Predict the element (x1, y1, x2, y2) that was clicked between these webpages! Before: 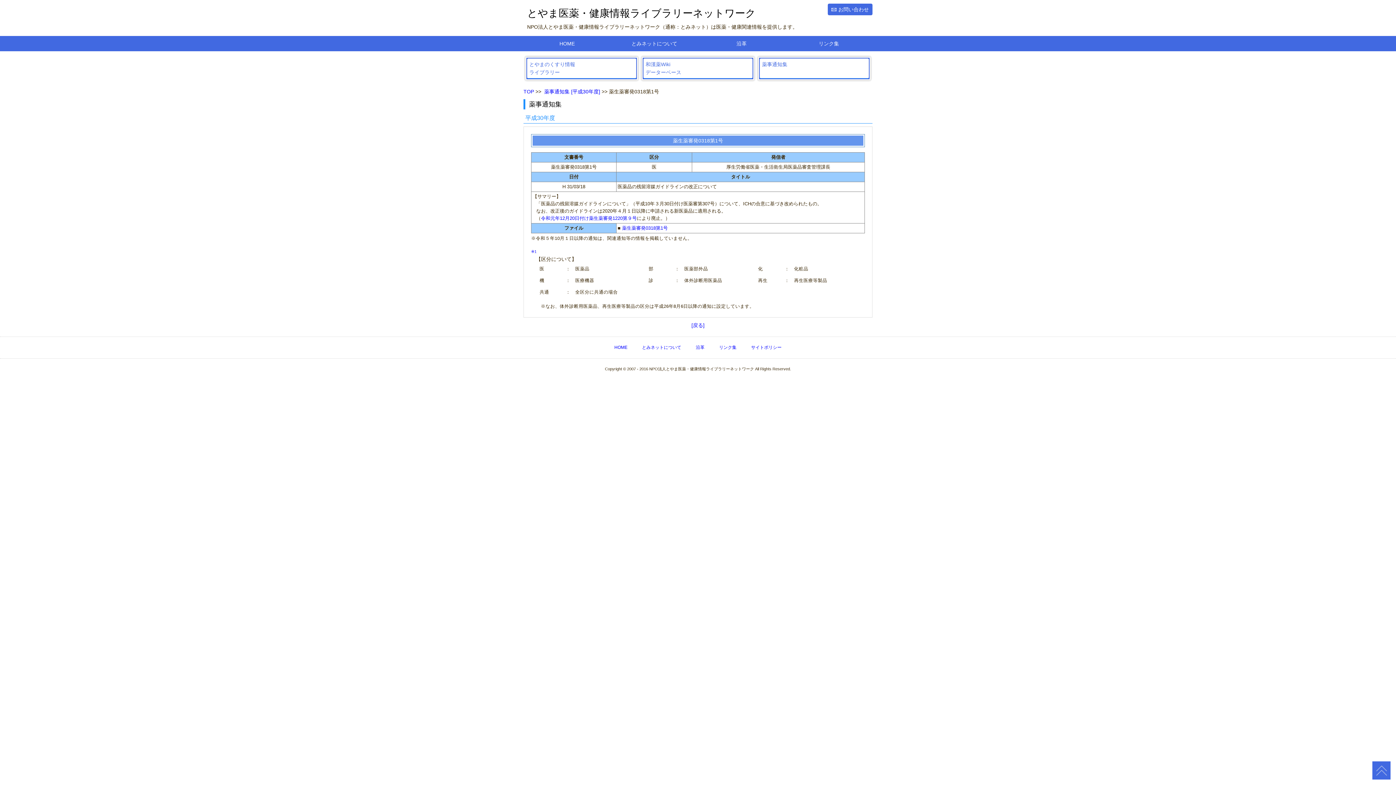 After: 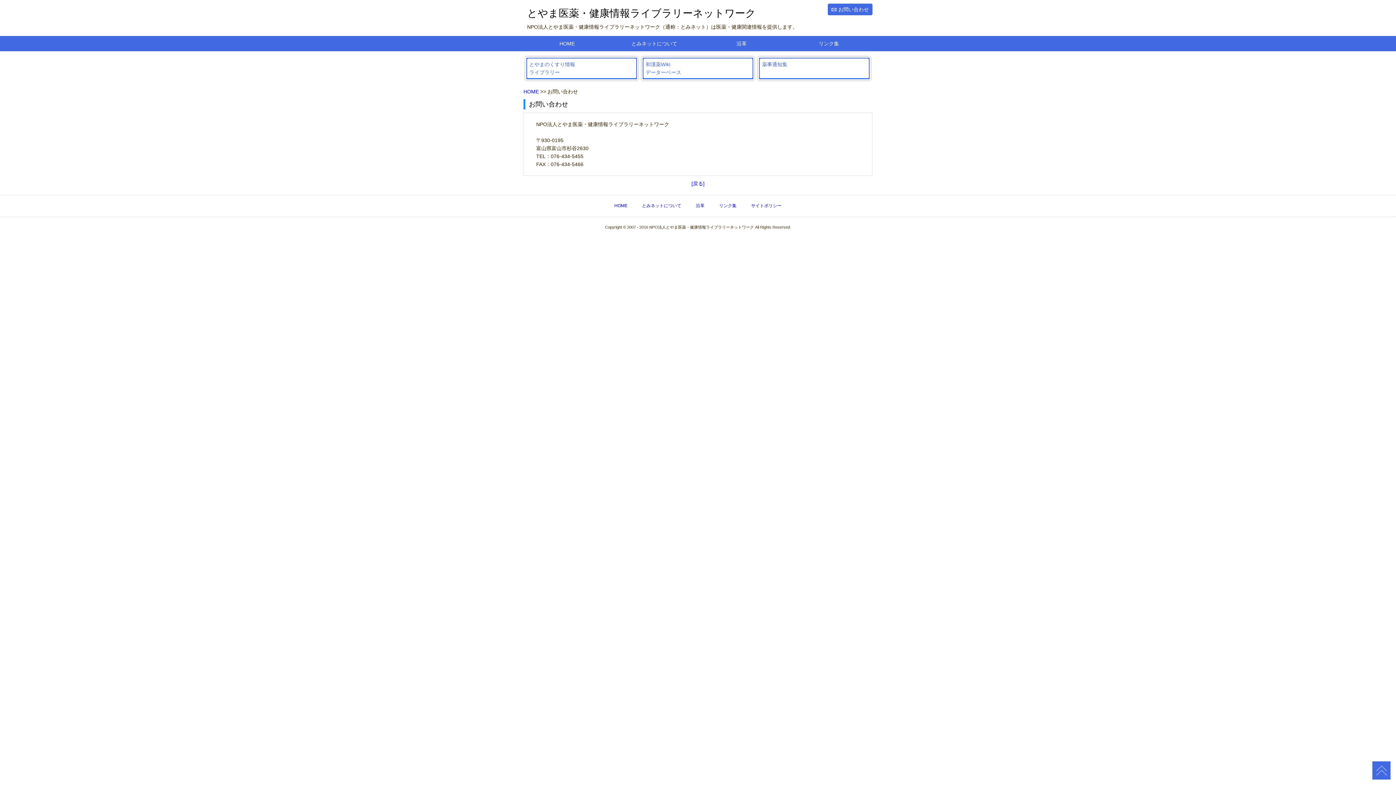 Action: bbox: (828, 3, 872, 15) label: お問い合わせ